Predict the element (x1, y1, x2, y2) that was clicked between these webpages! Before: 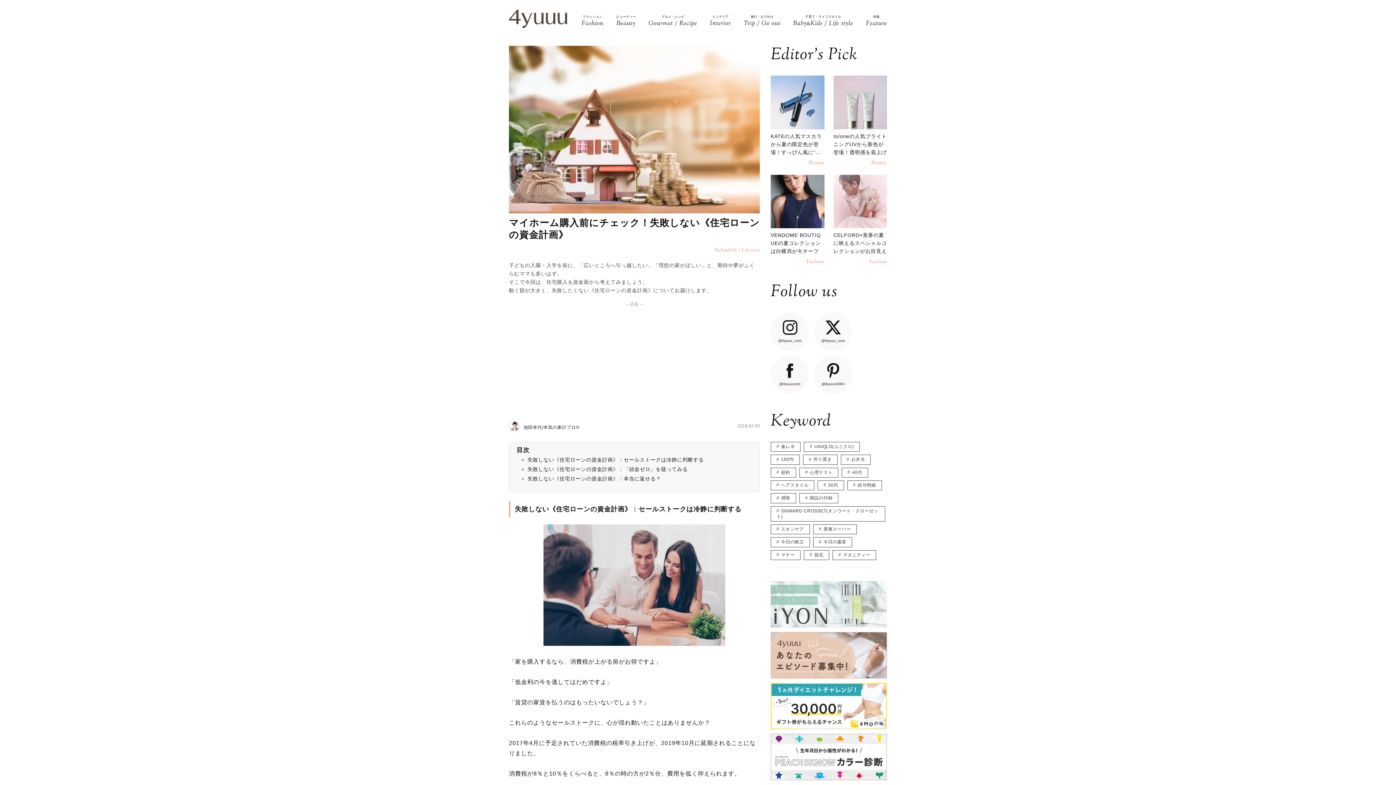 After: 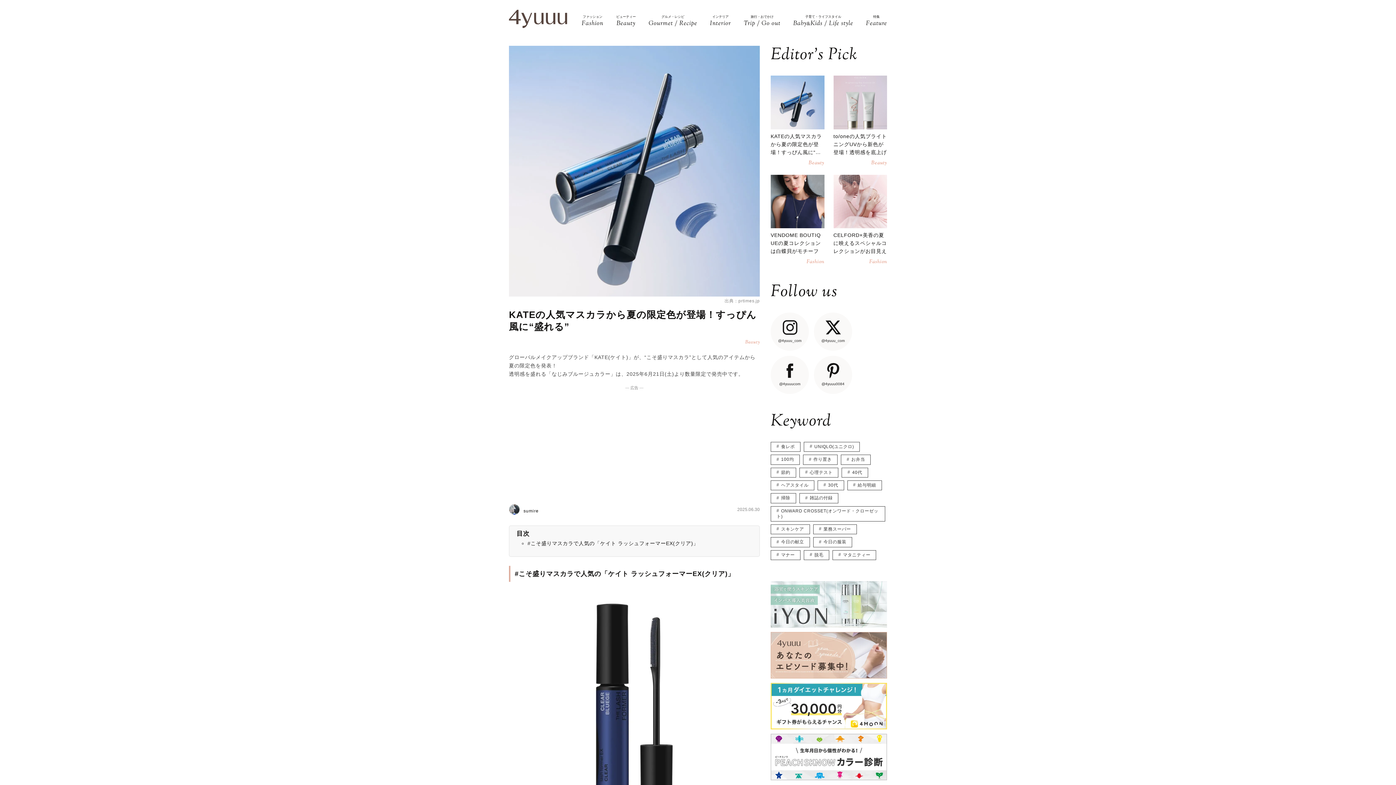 Action: label: KATEの人気マスカラから夏の限定色が登場！すっぴん風に“盛れる”
Beauty bbox: (770, 75, 824, 165)